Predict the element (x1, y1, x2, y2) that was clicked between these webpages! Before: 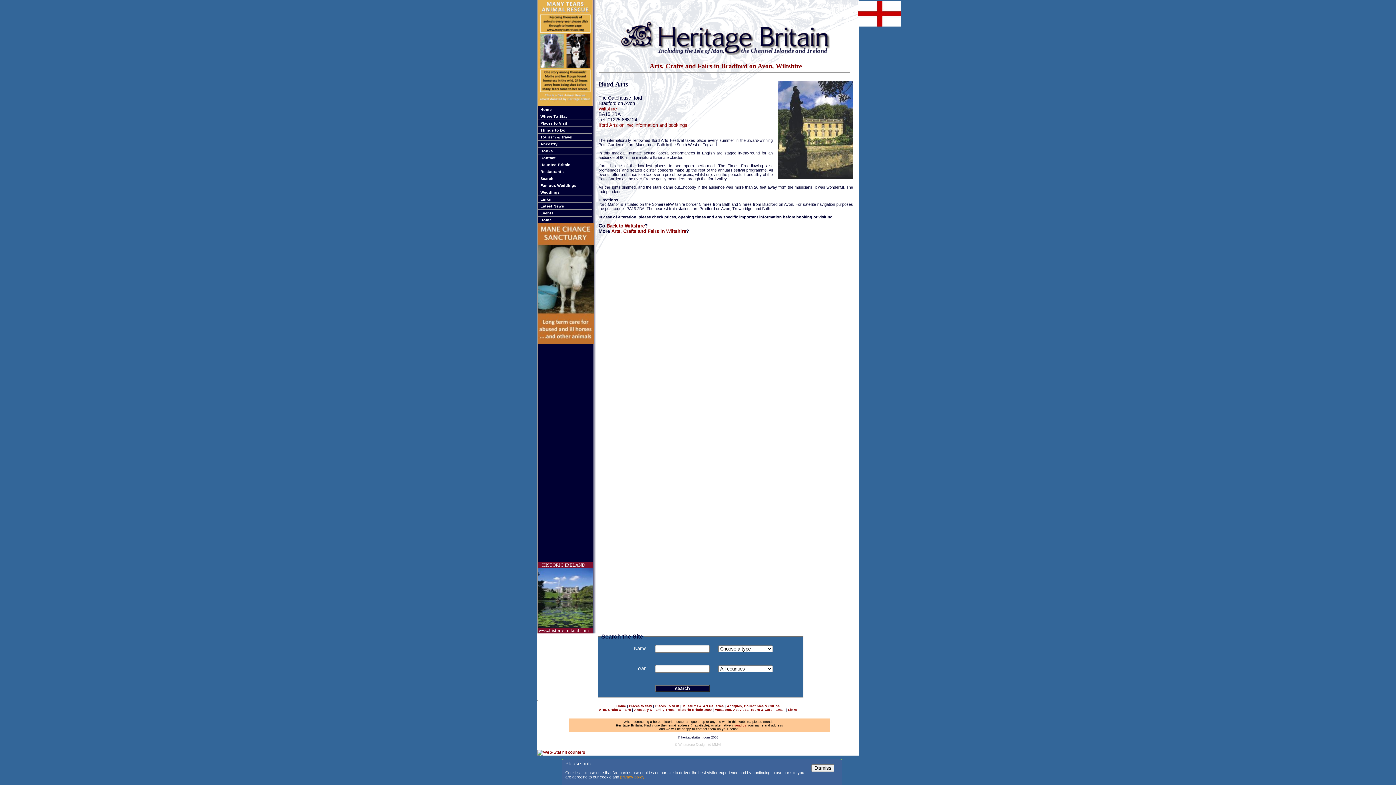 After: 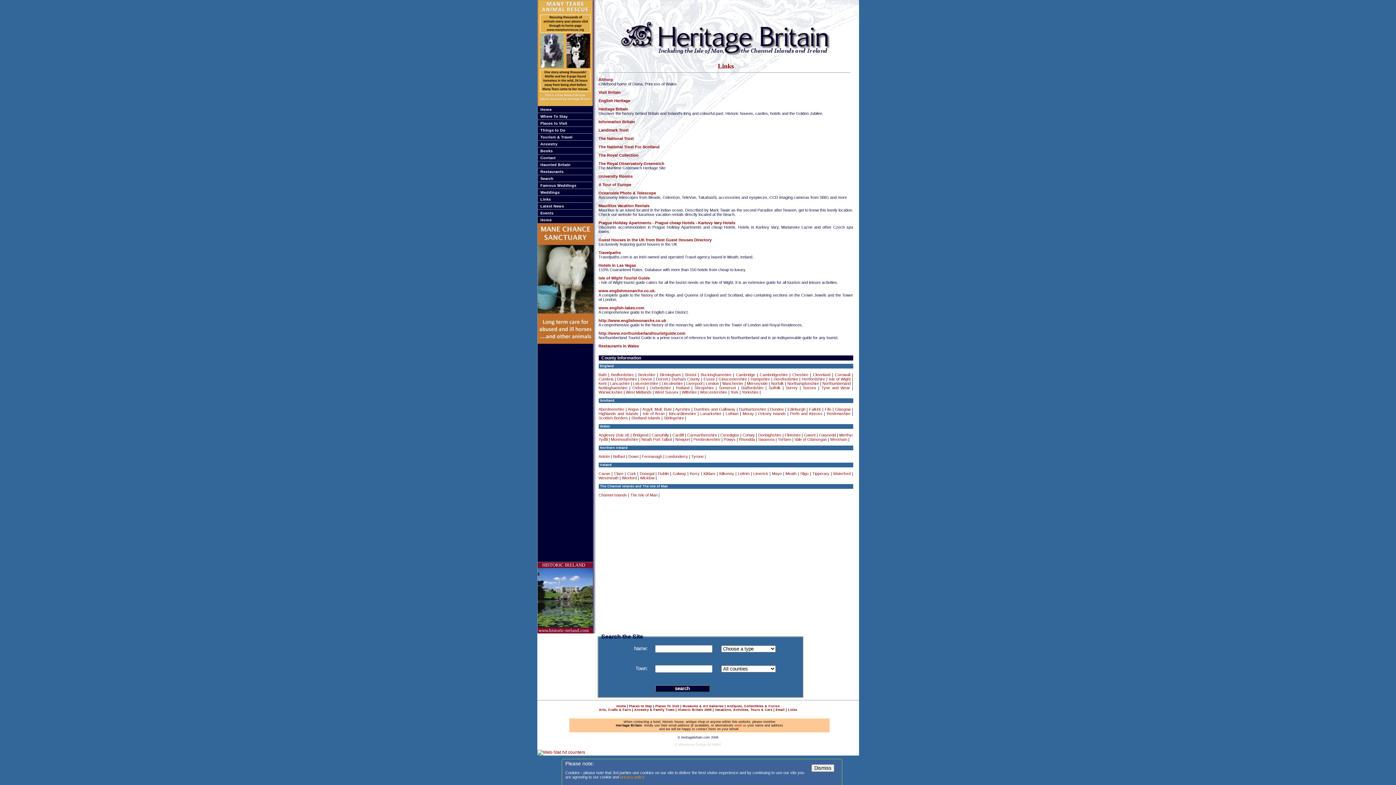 Action: label: Links bbox: (537, 196, 592, 202)